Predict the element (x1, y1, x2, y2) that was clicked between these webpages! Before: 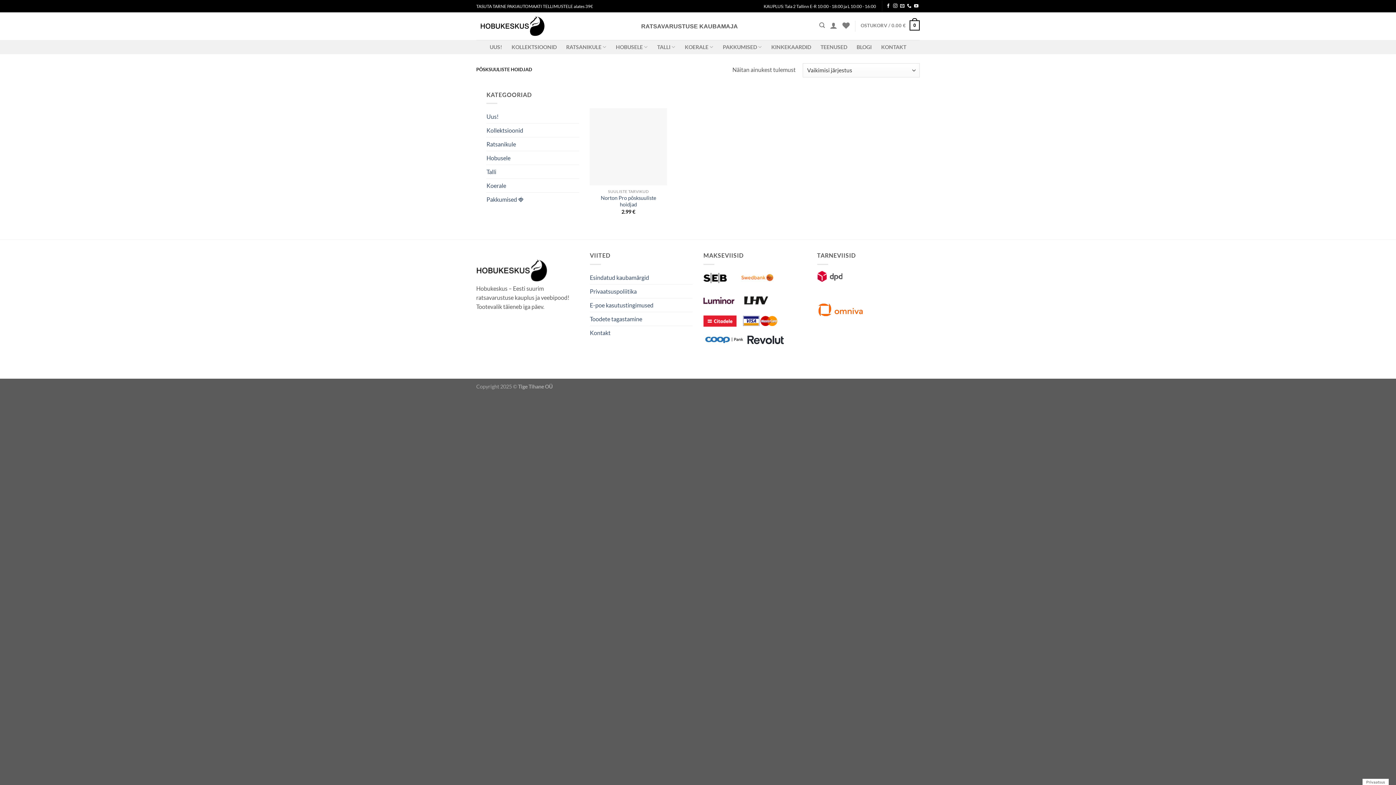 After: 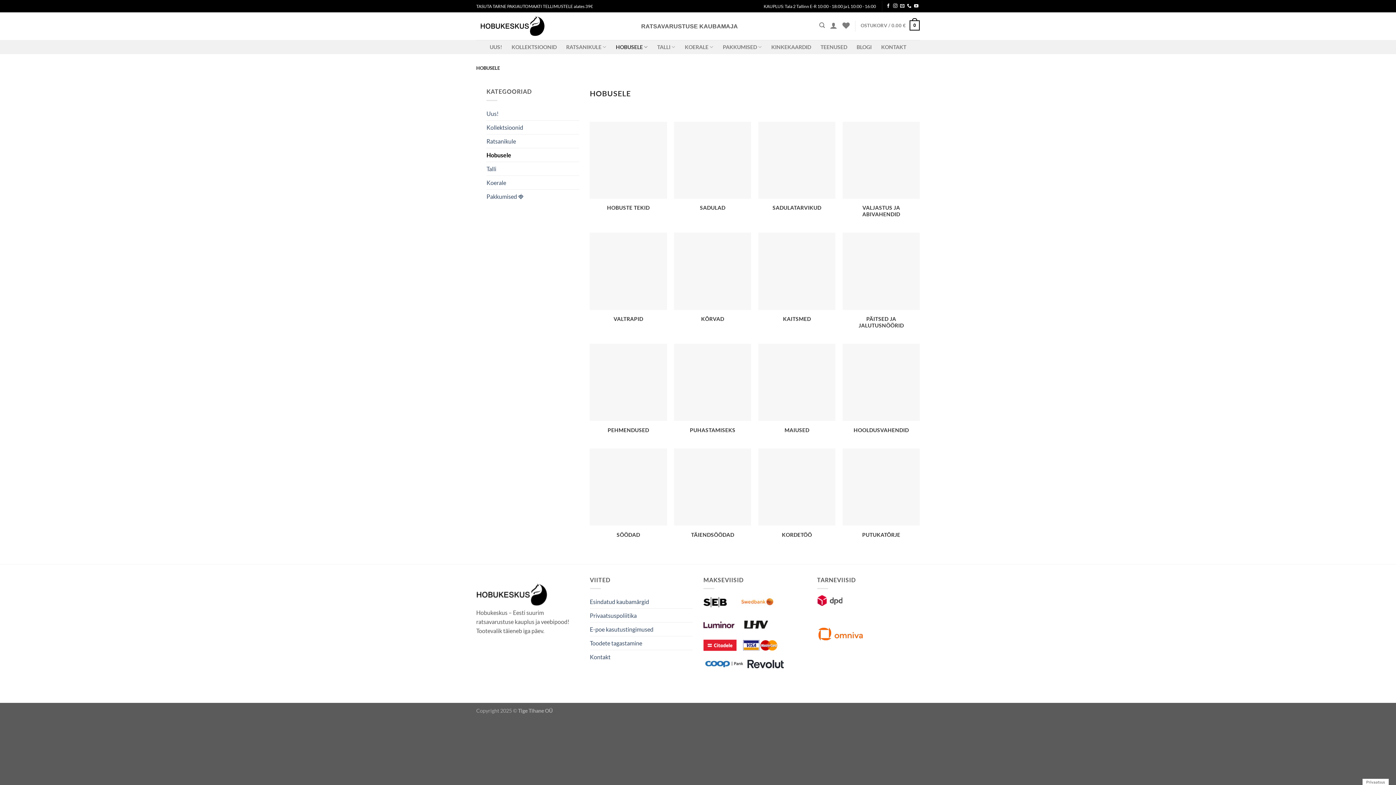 Action: label: HOBUSELE bbox: (615, 40, 647, 54)